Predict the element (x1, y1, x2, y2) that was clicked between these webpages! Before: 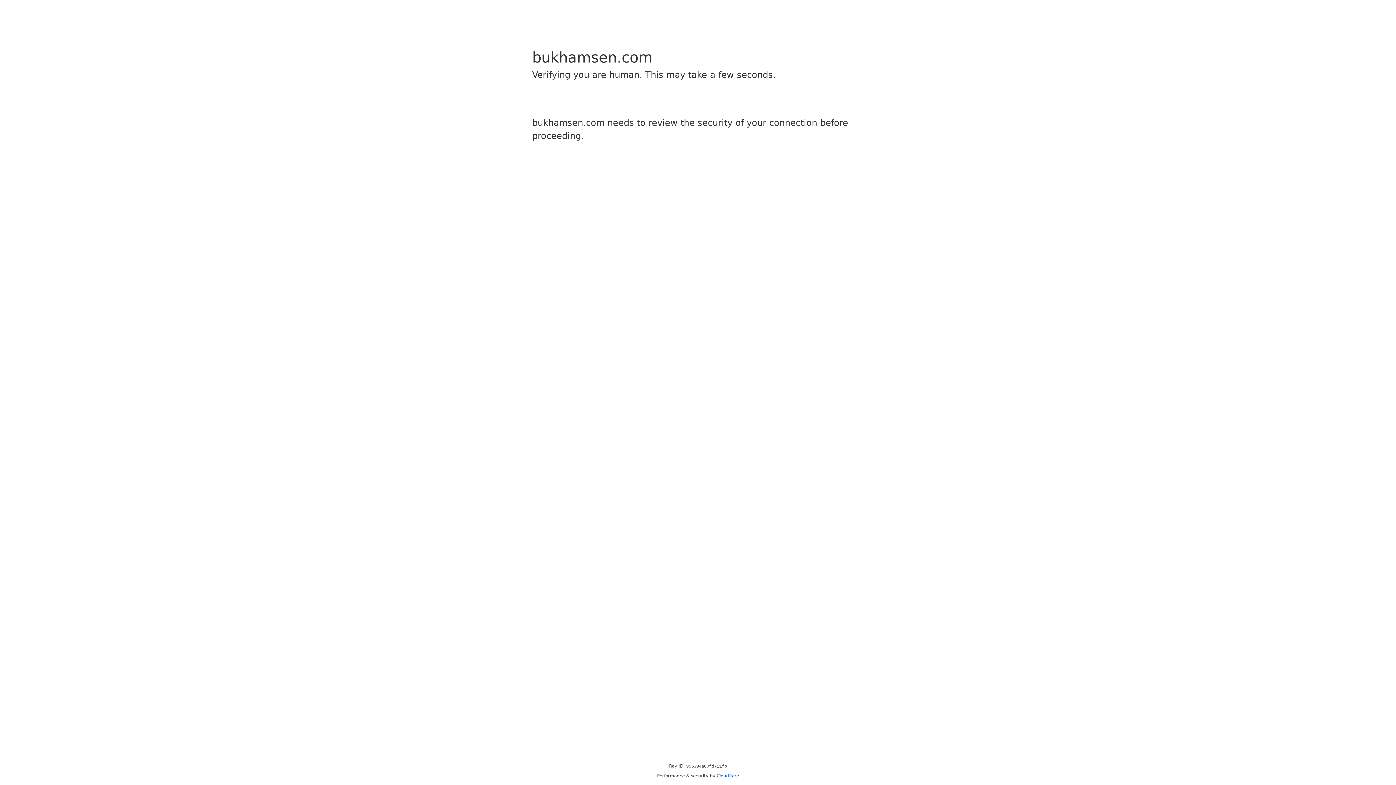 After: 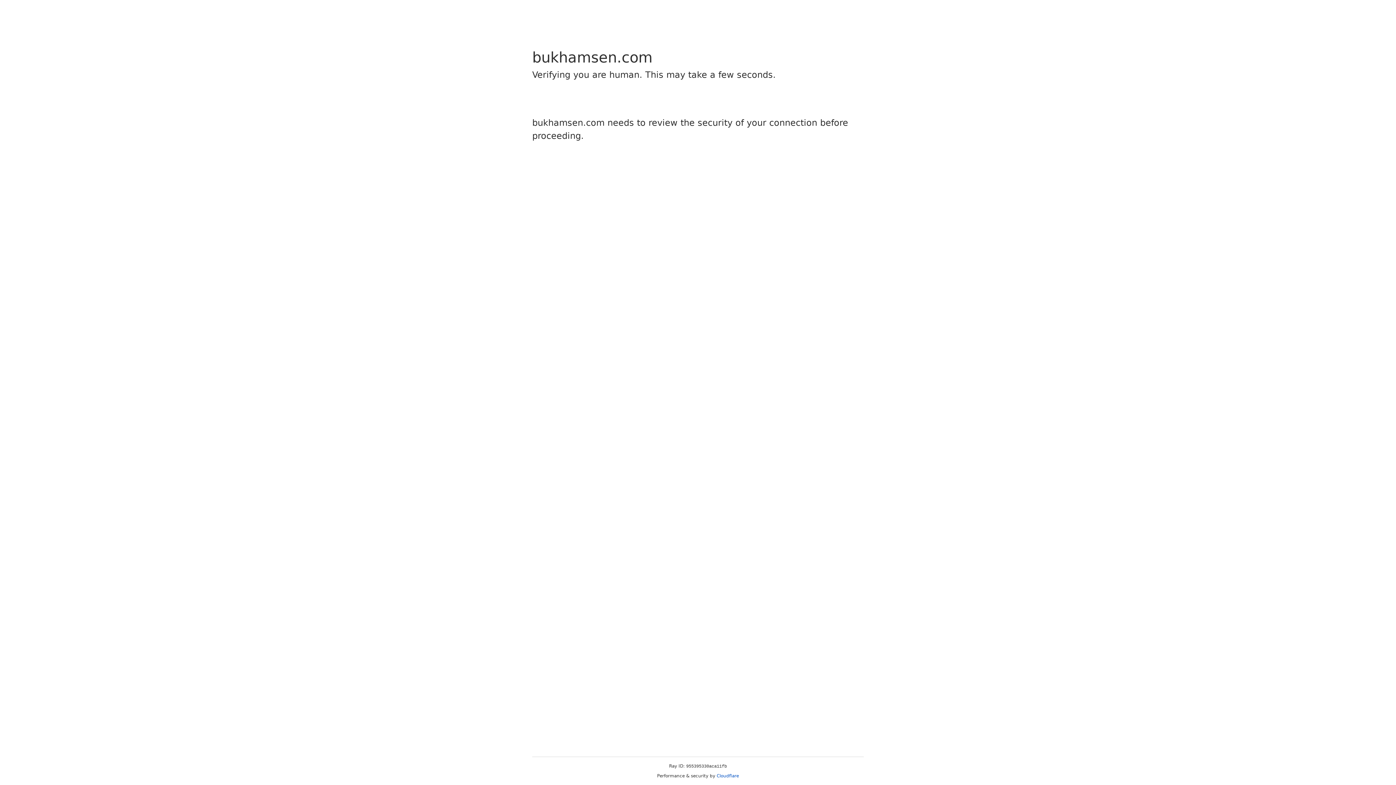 Action: label: Cloudflare bbox: (716, 773, 739, 778)